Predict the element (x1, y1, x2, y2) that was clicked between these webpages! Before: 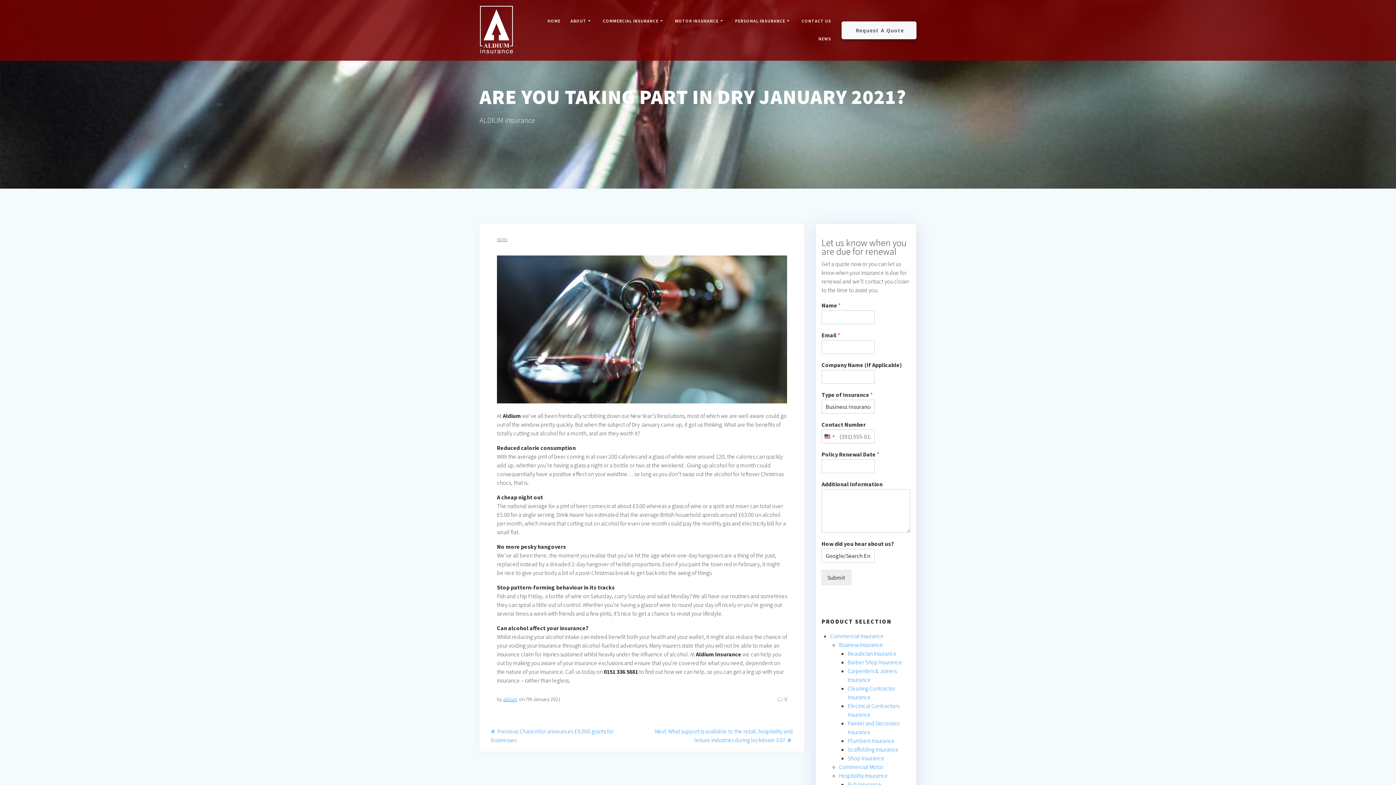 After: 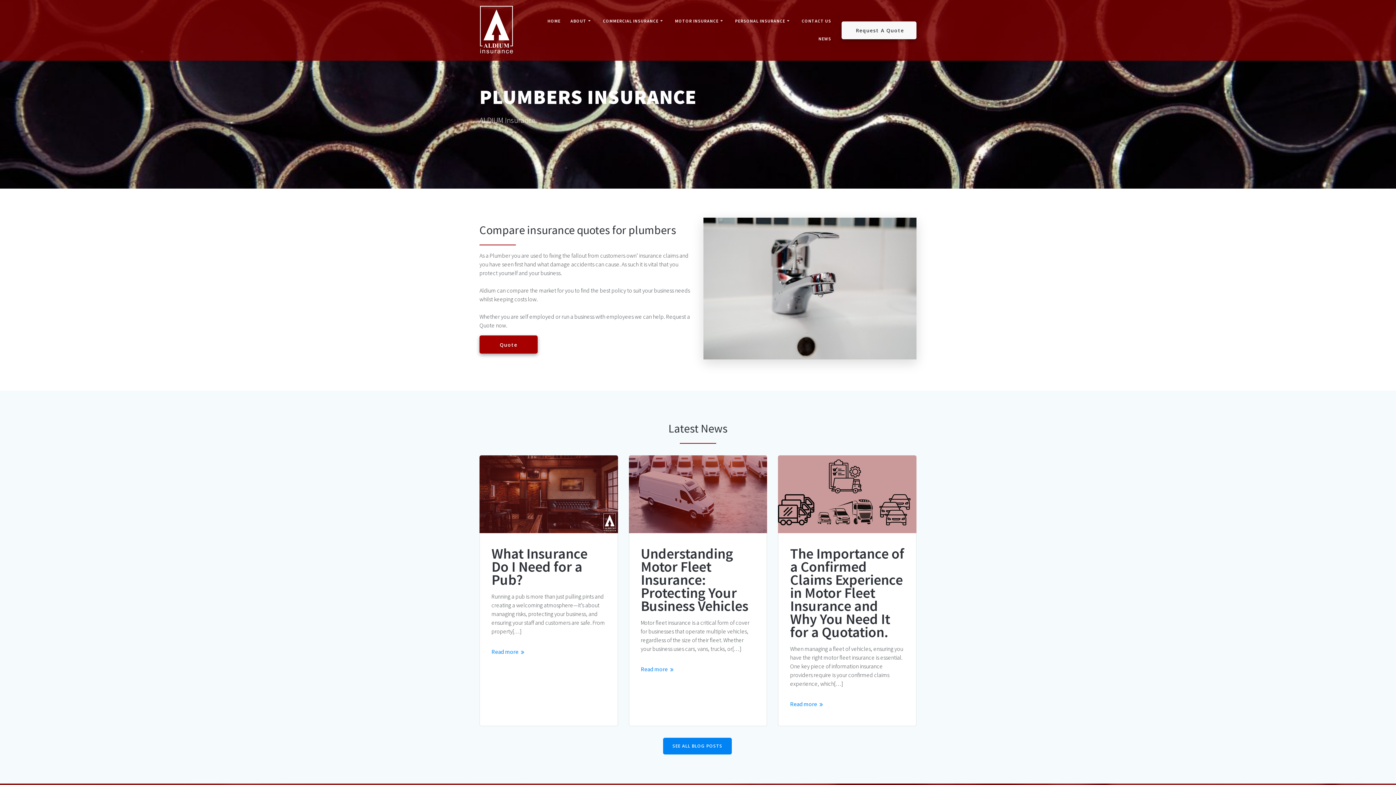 Action: label: Plumbers Insurance bbox: (848, 737, 894, 744)